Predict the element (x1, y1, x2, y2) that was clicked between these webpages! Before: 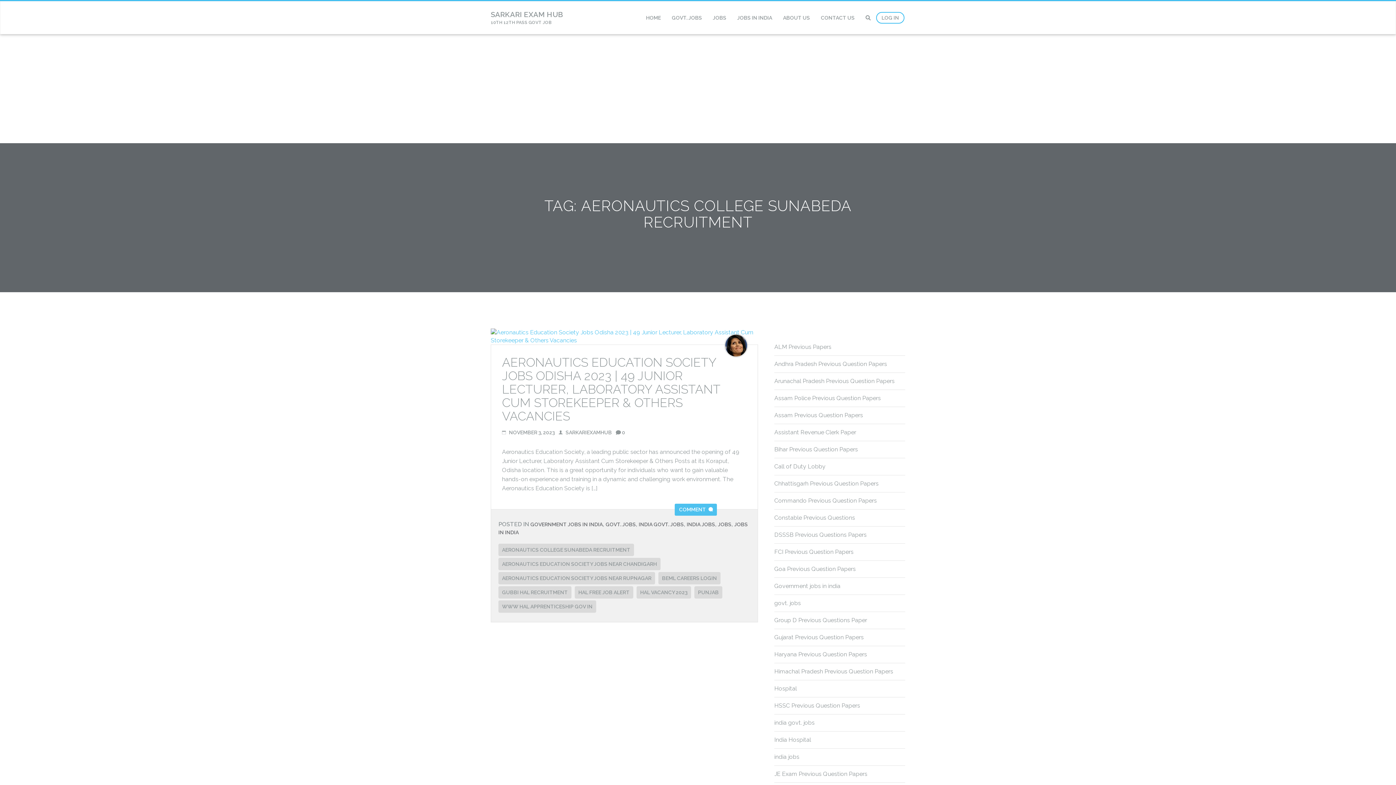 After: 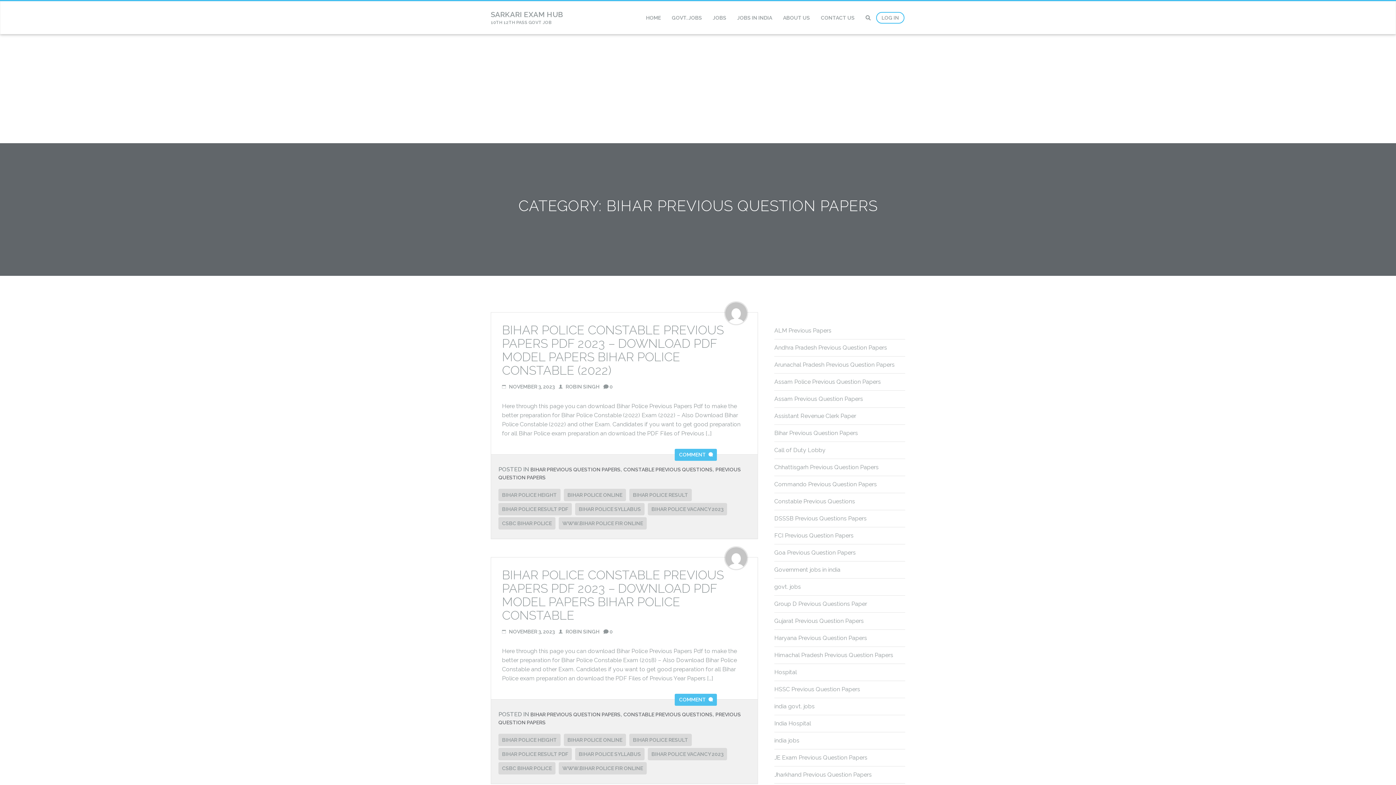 Action: bbox: (774, 446, 858, 453) label: Bihar Previous Question Papers